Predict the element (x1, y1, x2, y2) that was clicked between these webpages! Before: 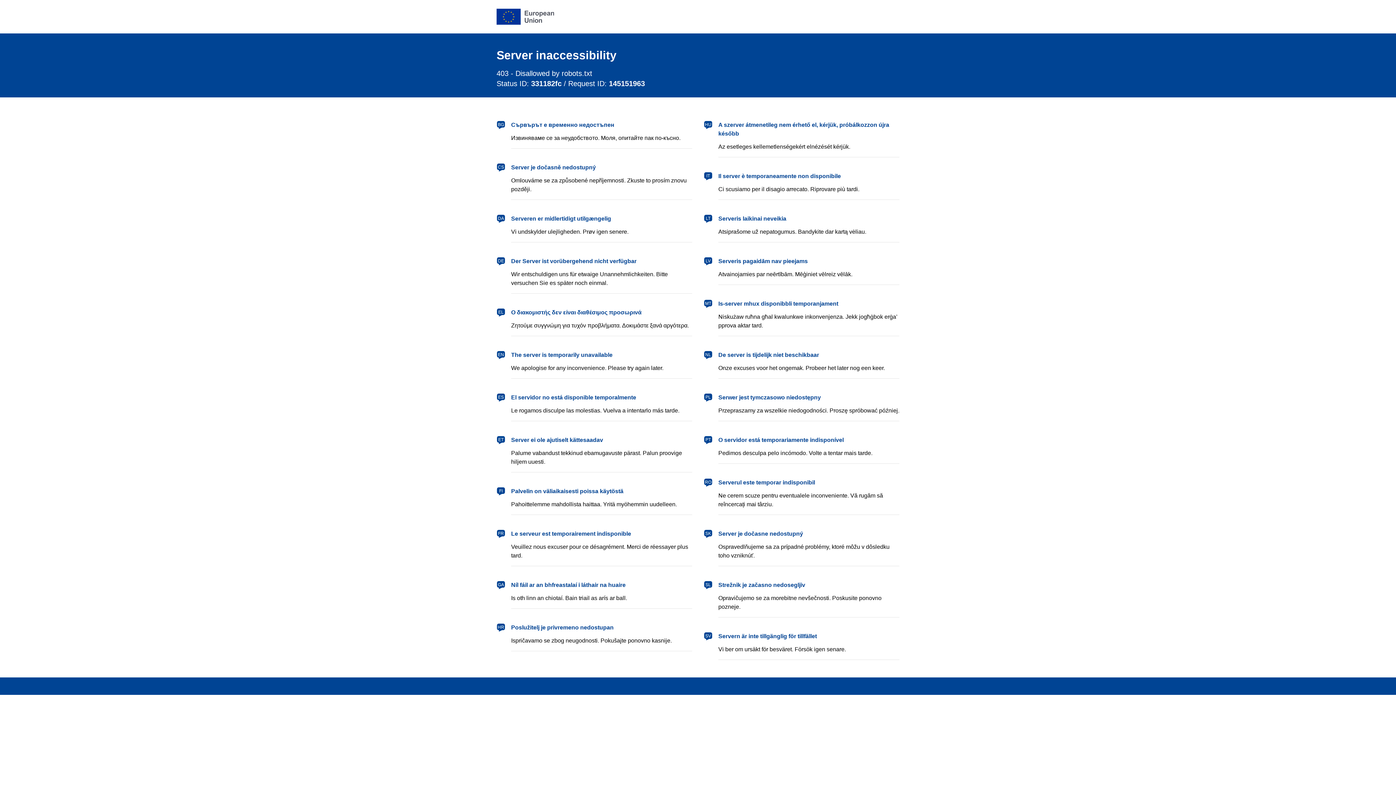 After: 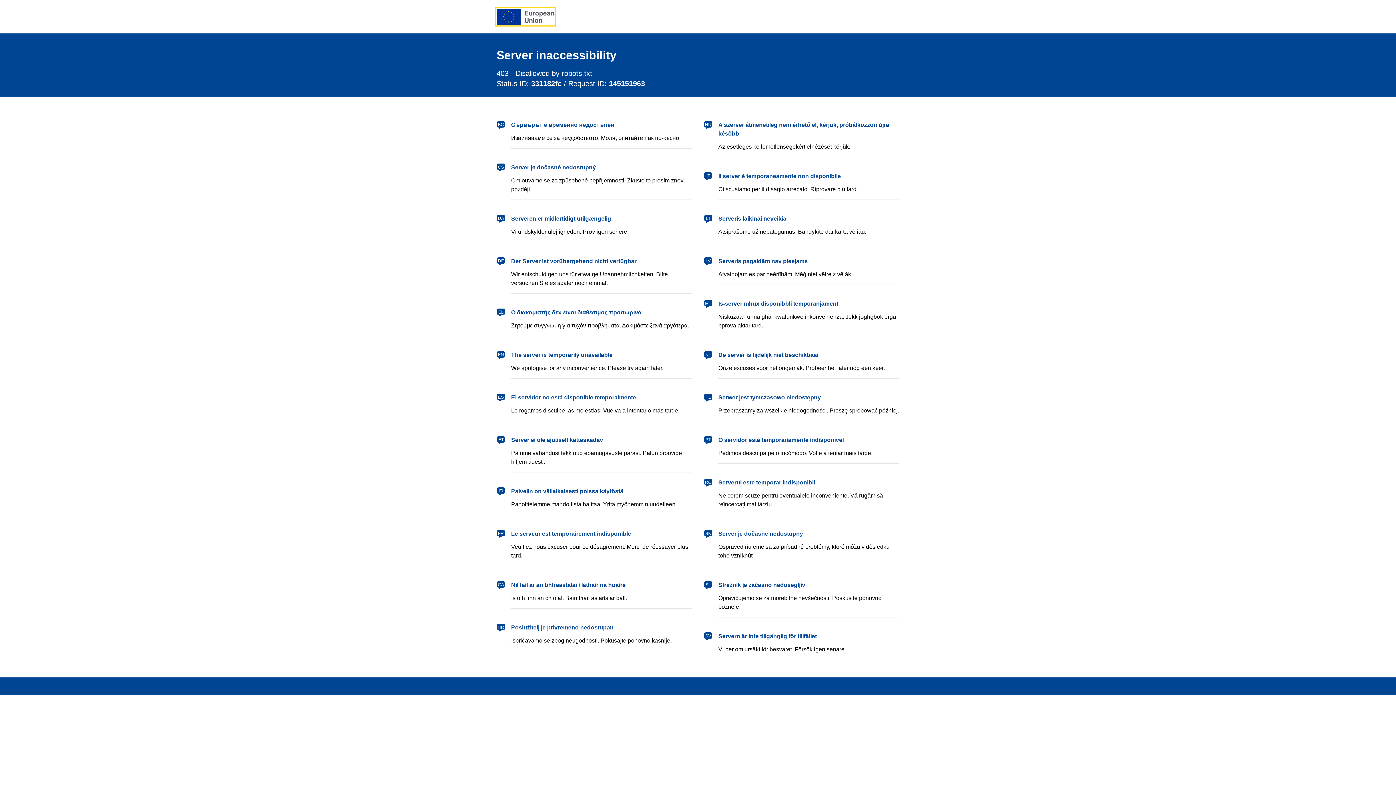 Action: bbox: (496, 8, 554, 24) label: European Union